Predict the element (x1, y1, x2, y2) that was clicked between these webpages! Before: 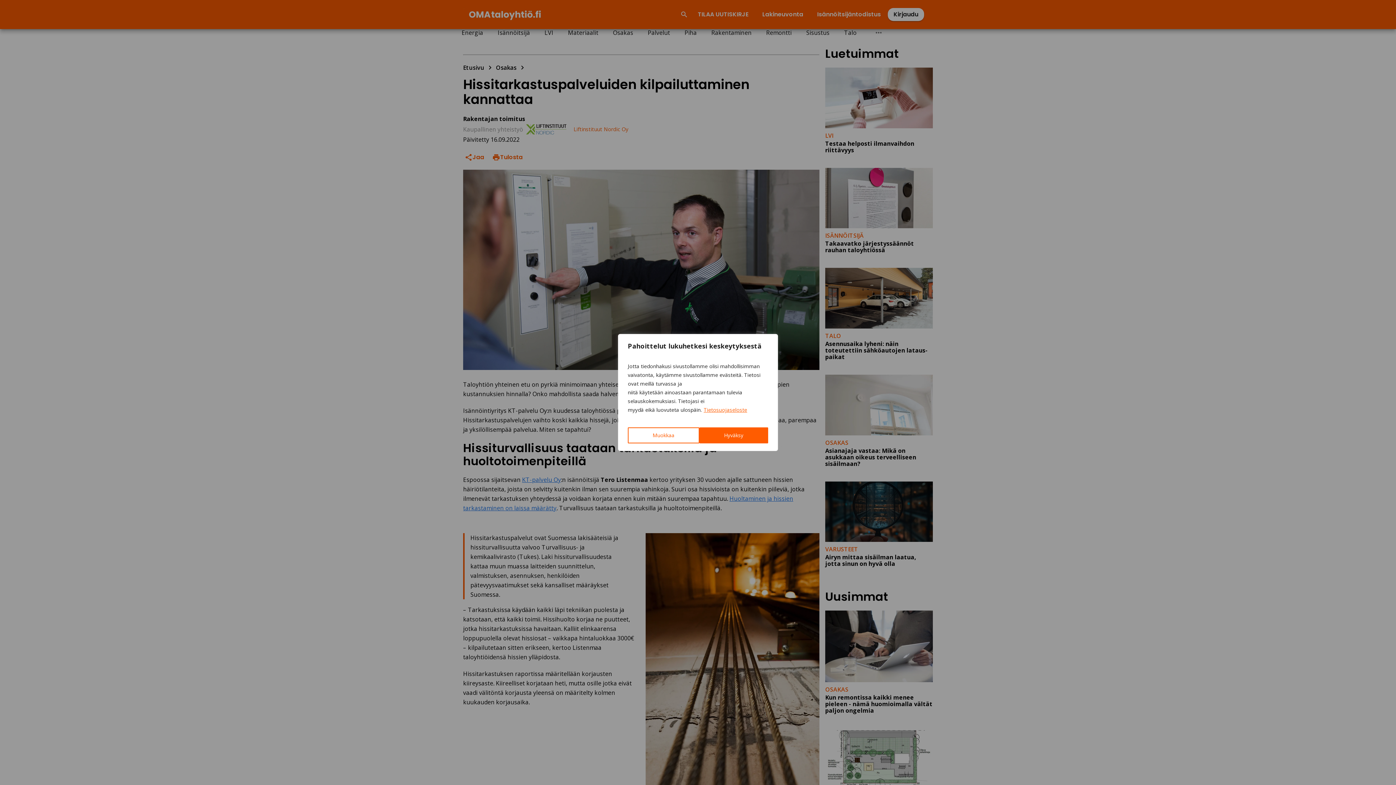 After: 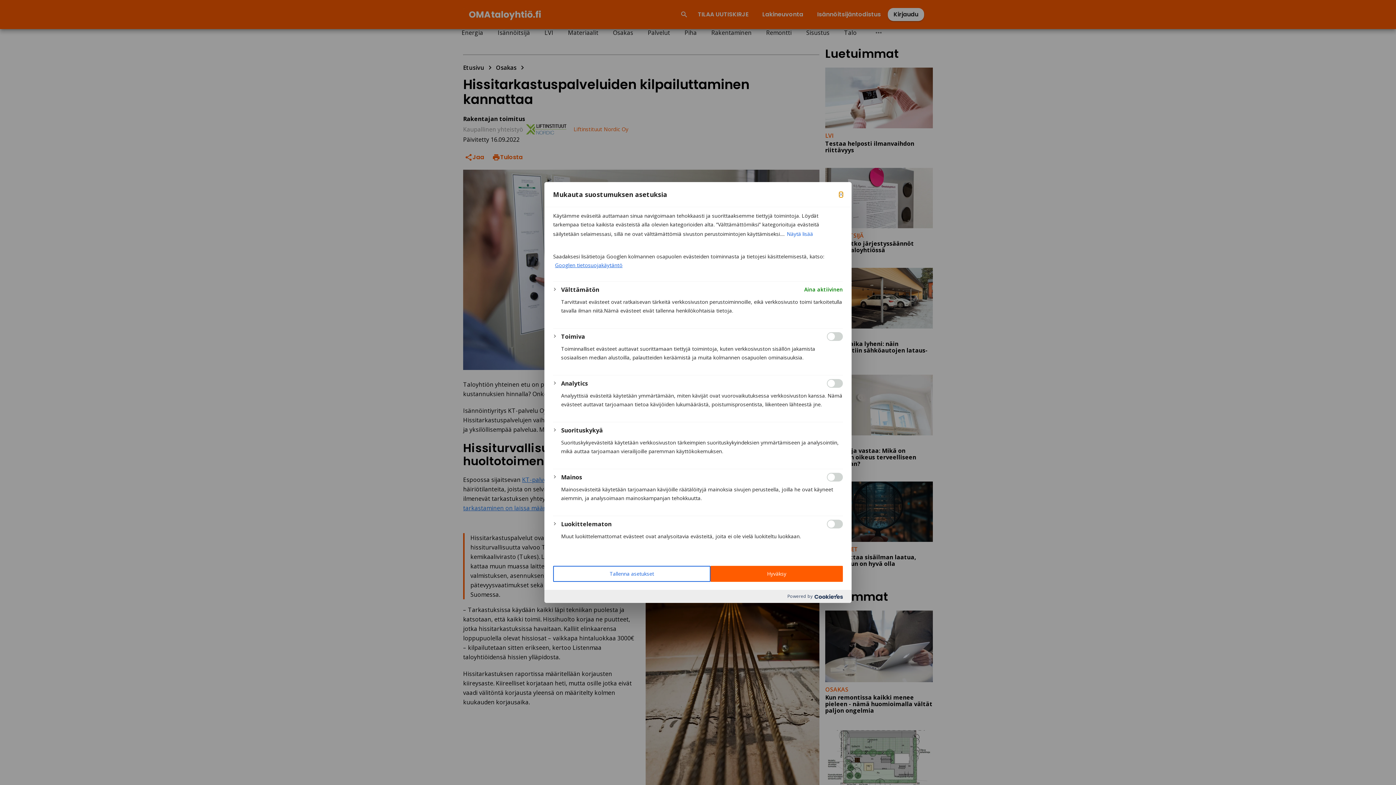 Action: label: Muokkaa bbox: (628, 427, 699, 443)